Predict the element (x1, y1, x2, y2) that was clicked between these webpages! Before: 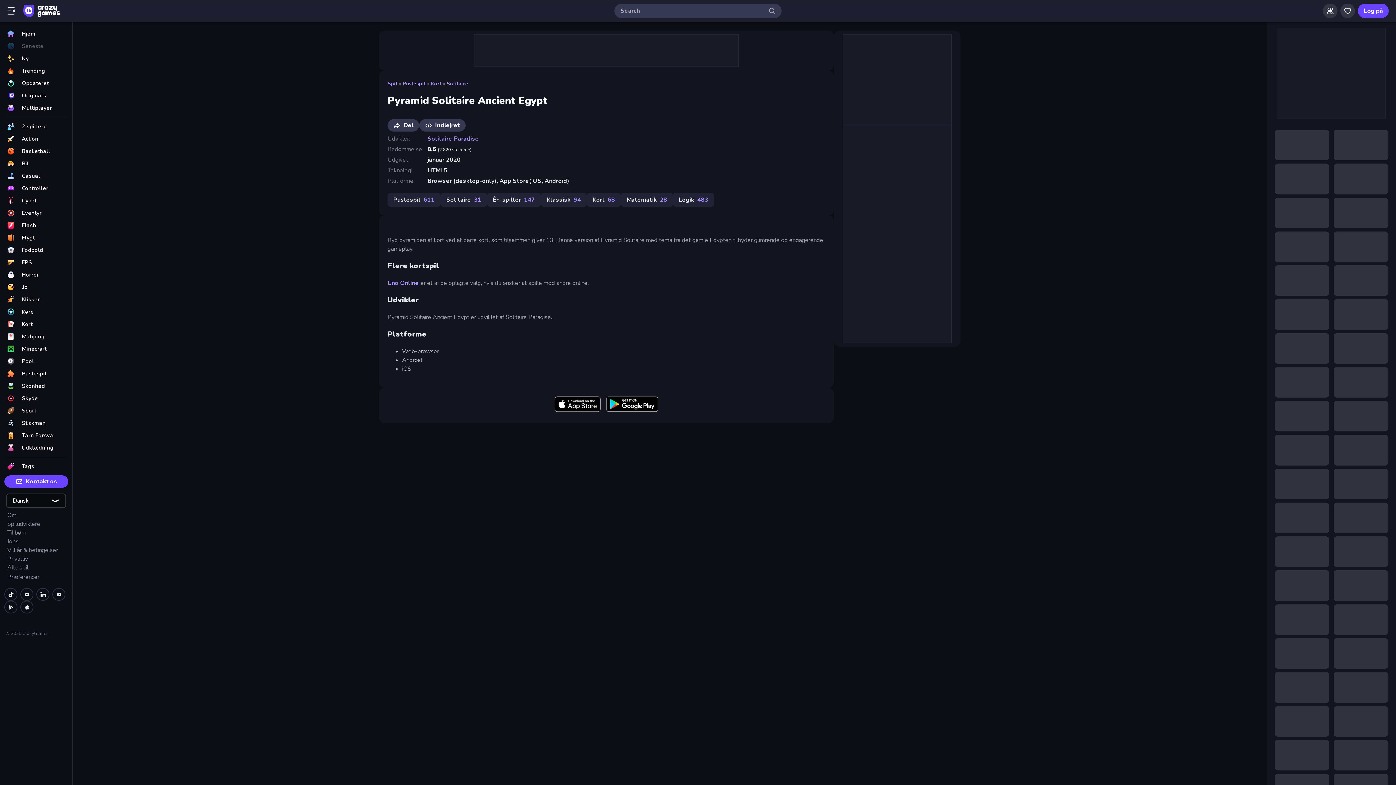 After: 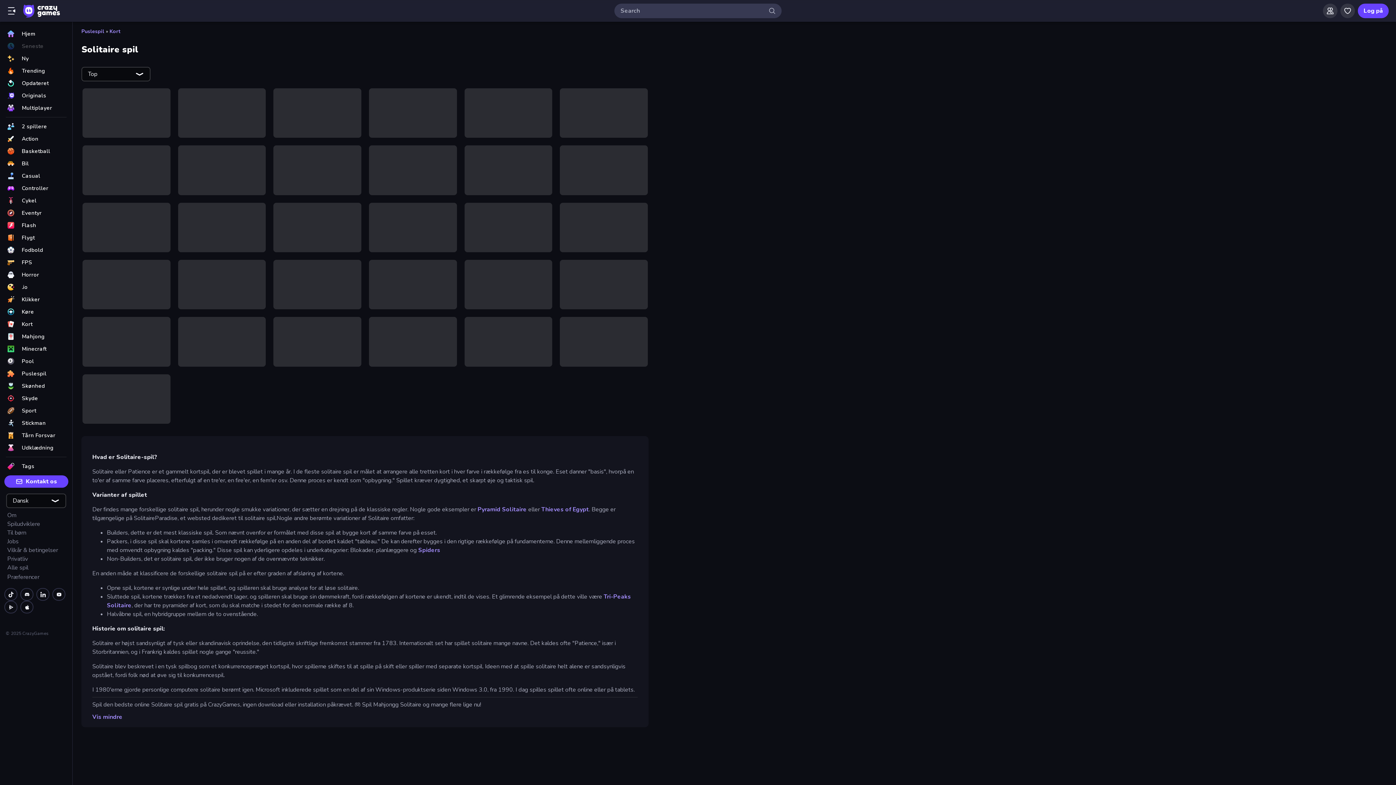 Action: label: Solitaire

31 bbox: (440, 192, 487, 206)